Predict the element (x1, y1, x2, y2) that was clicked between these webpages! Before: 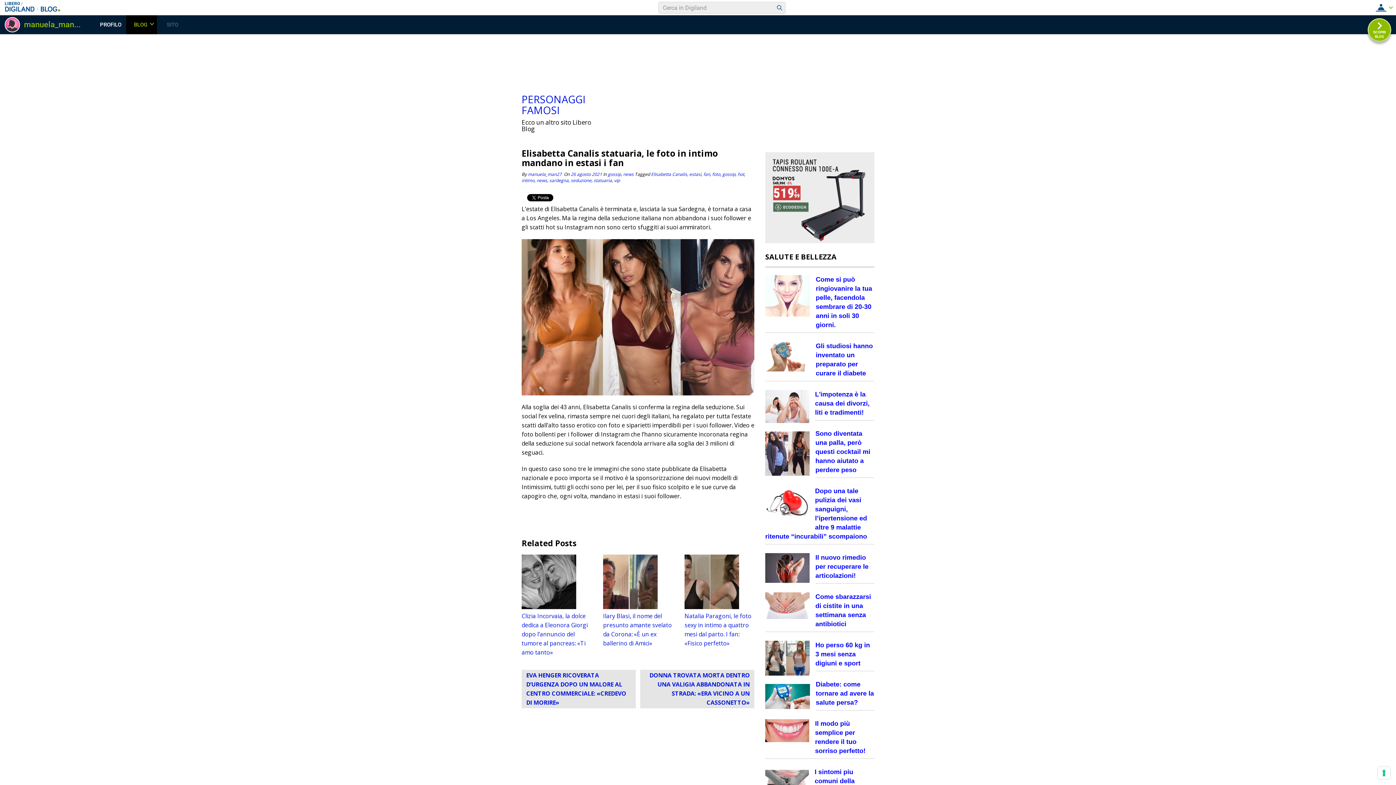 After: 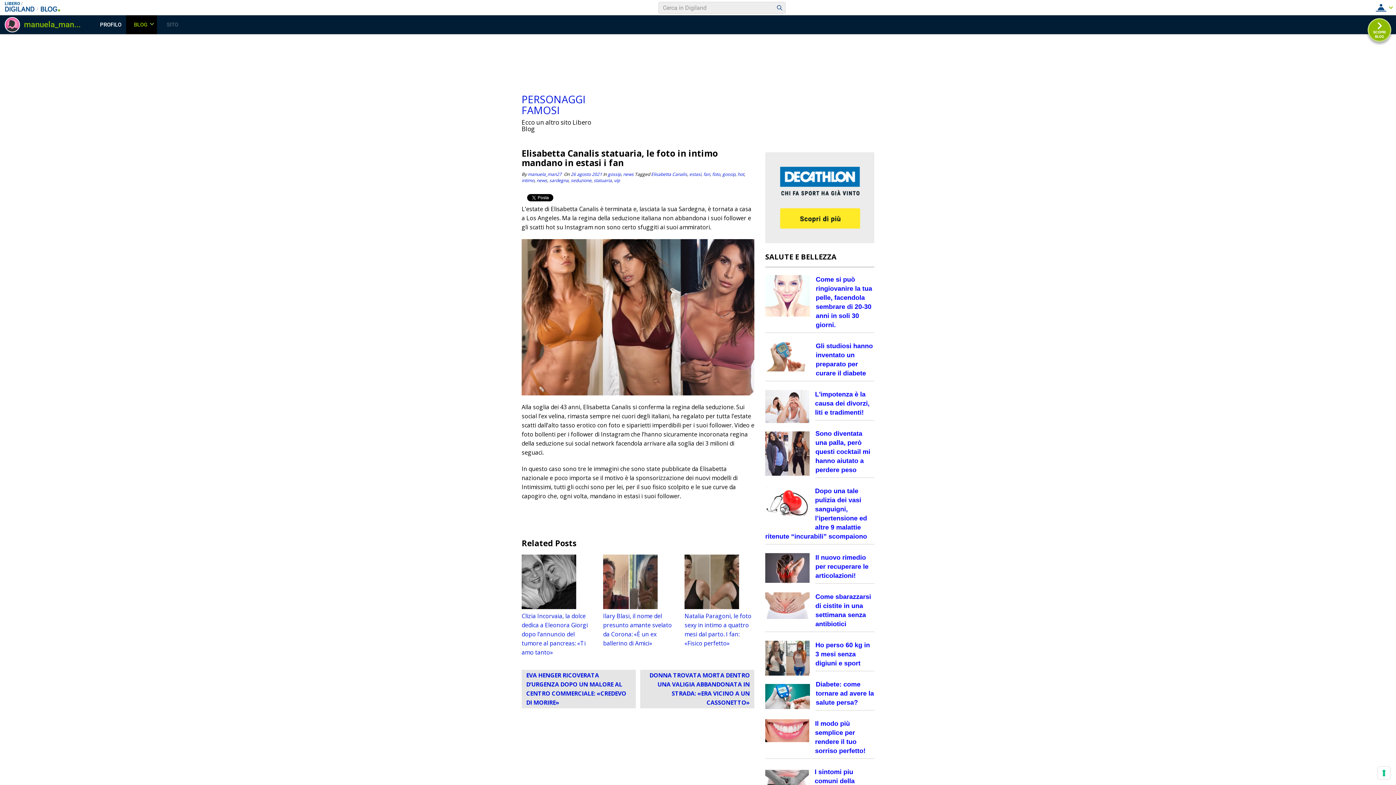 Action: bbox: (765, 719, 809, 745)